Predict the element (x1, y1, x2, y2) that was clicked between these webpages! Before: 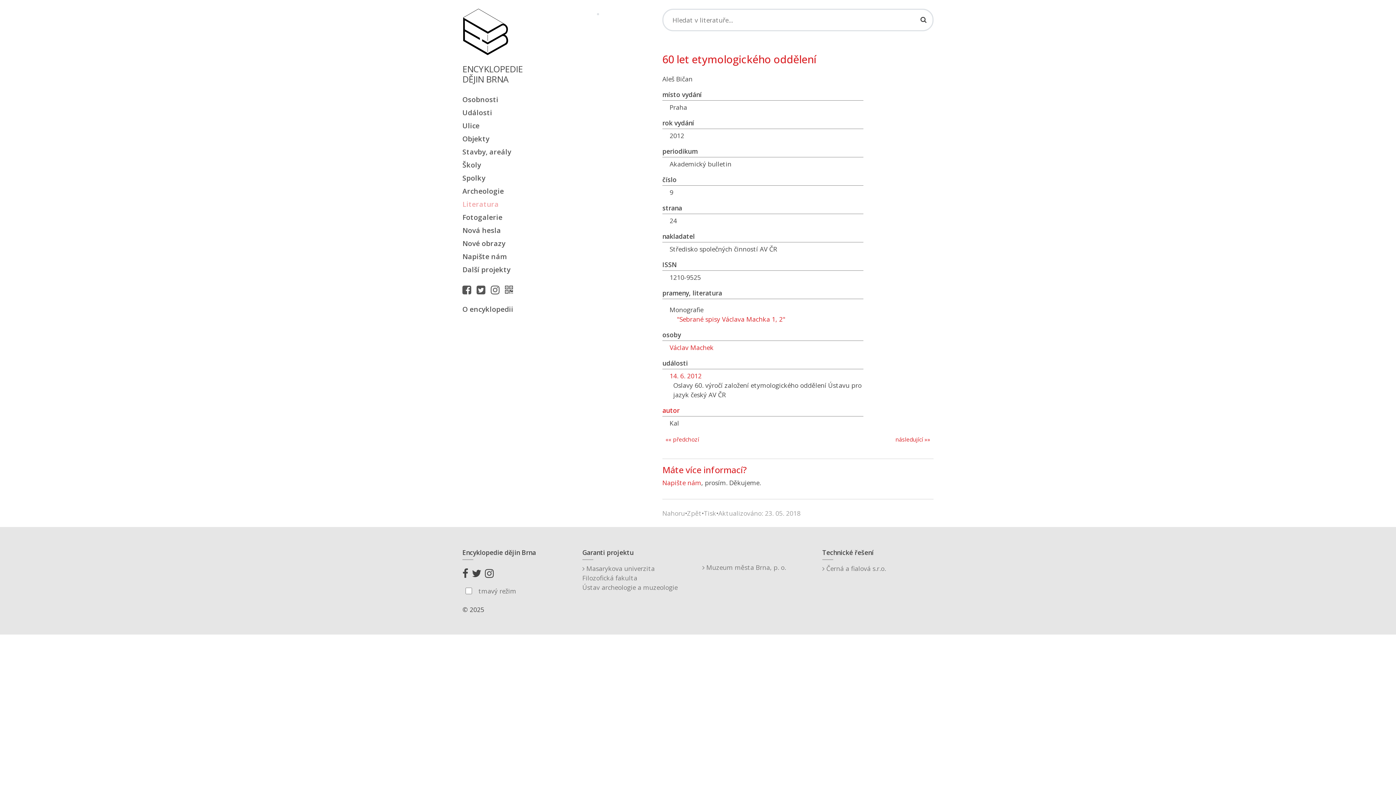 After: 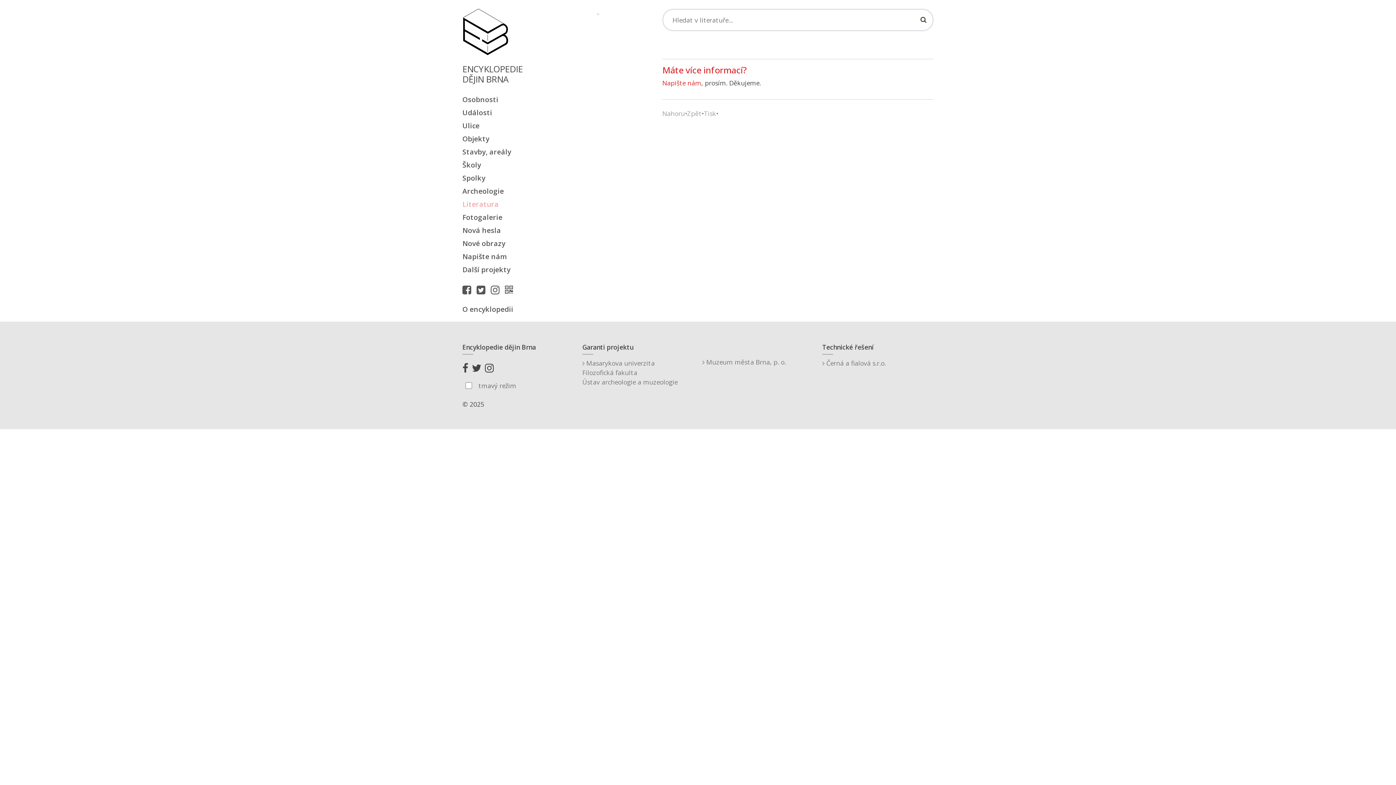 Action: label: následující »» bbox: (892, 433, 933, 445)